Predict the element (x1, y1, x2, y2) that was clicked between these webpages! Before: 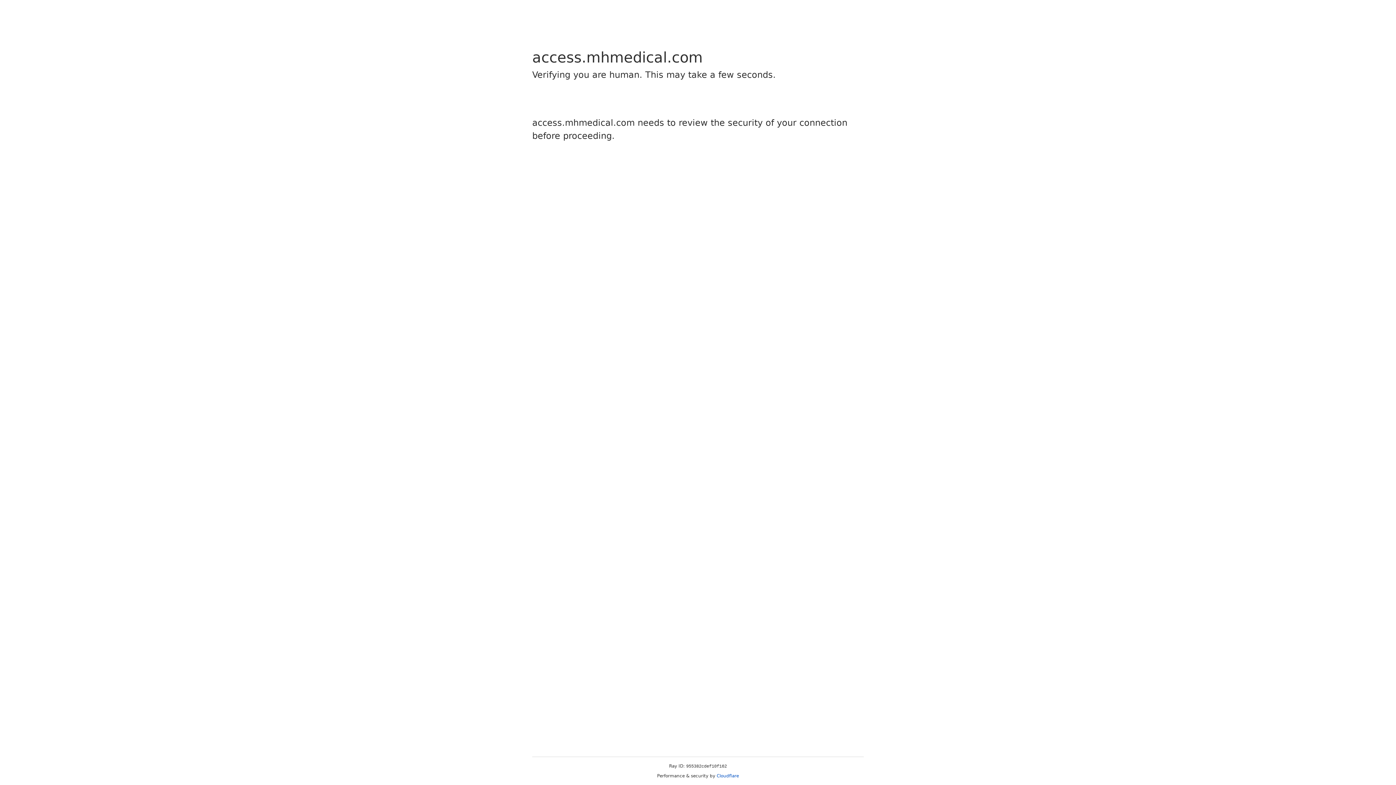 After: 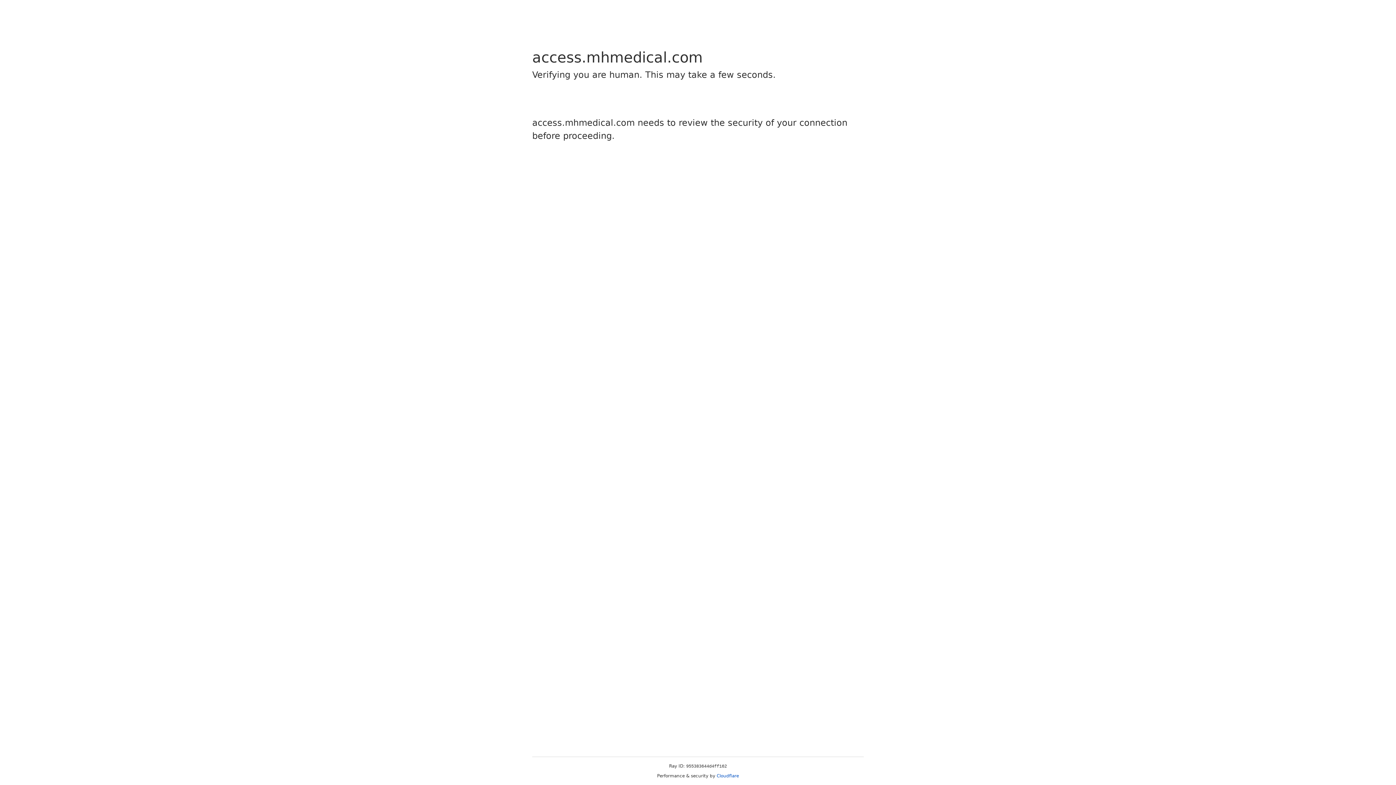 Action: bbox: (716, 773, 739, 778) label: Cloudflare